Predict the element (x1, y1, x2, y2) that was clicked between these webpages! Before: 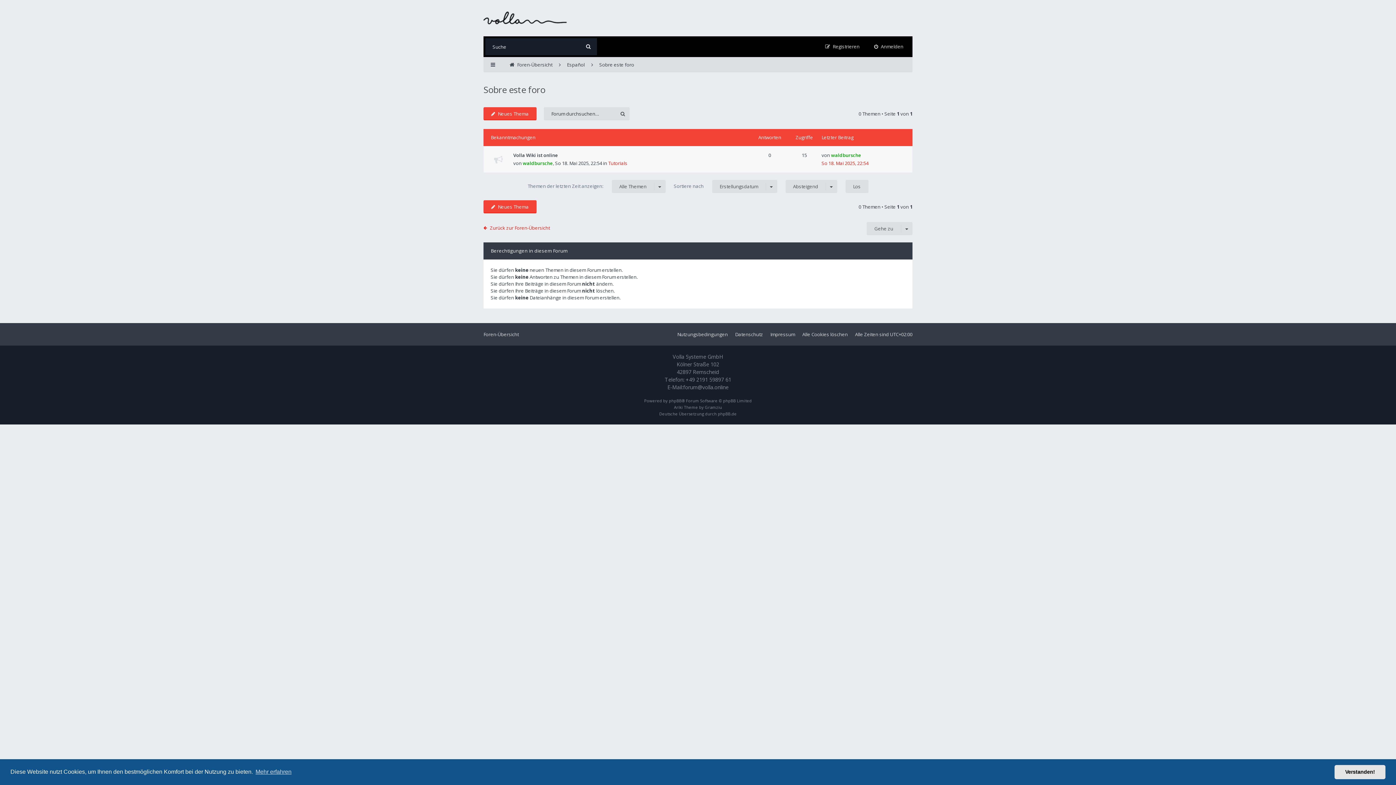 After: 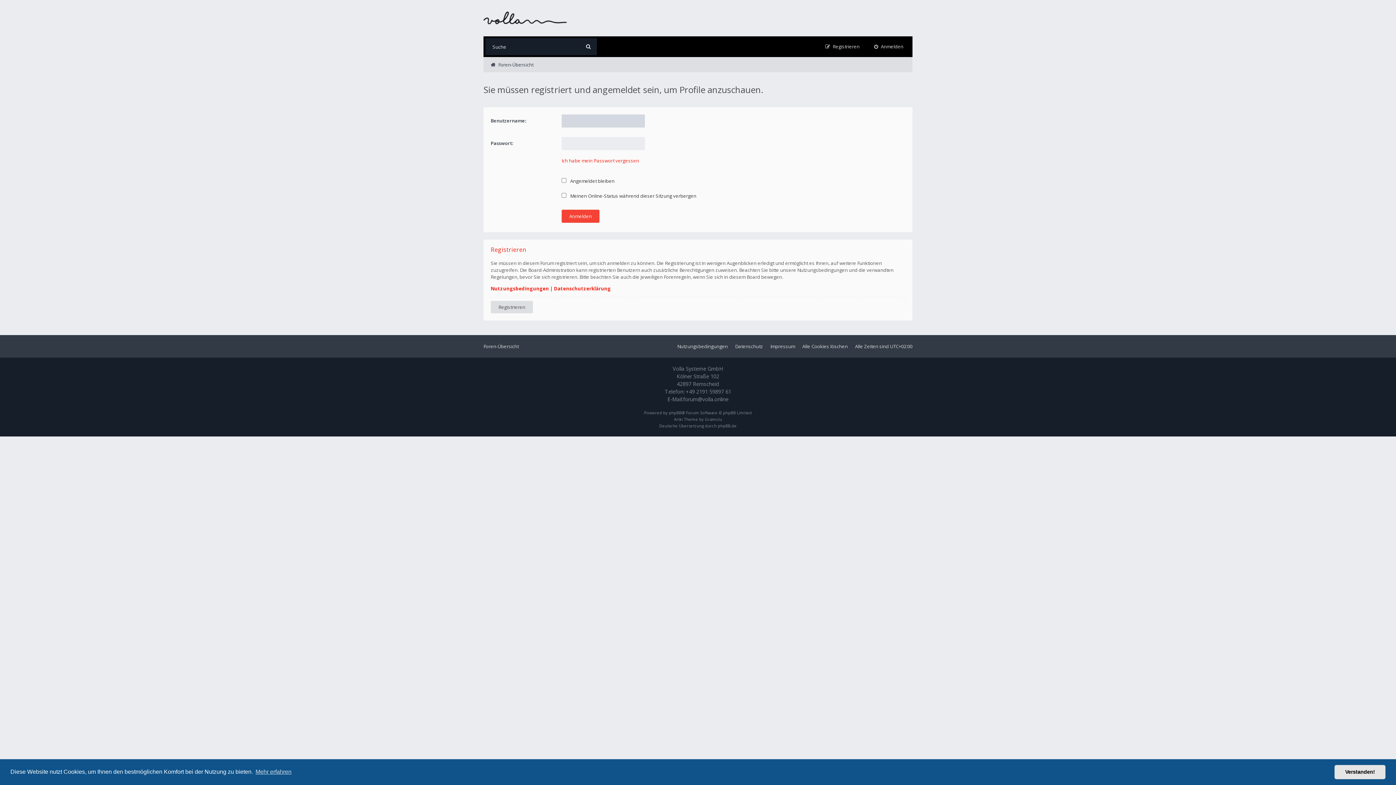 Action: label: waldbursche bbox: (831, 152, 861, 158)